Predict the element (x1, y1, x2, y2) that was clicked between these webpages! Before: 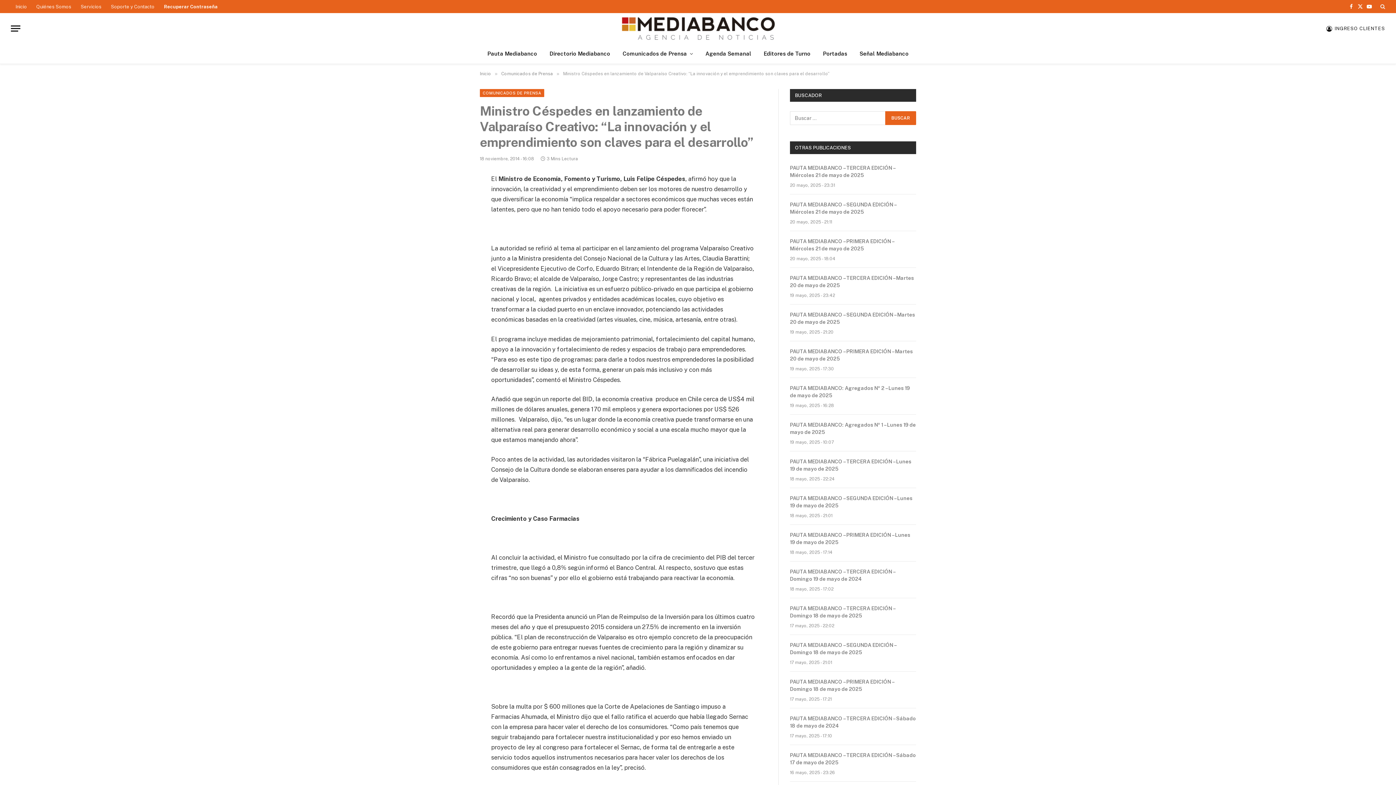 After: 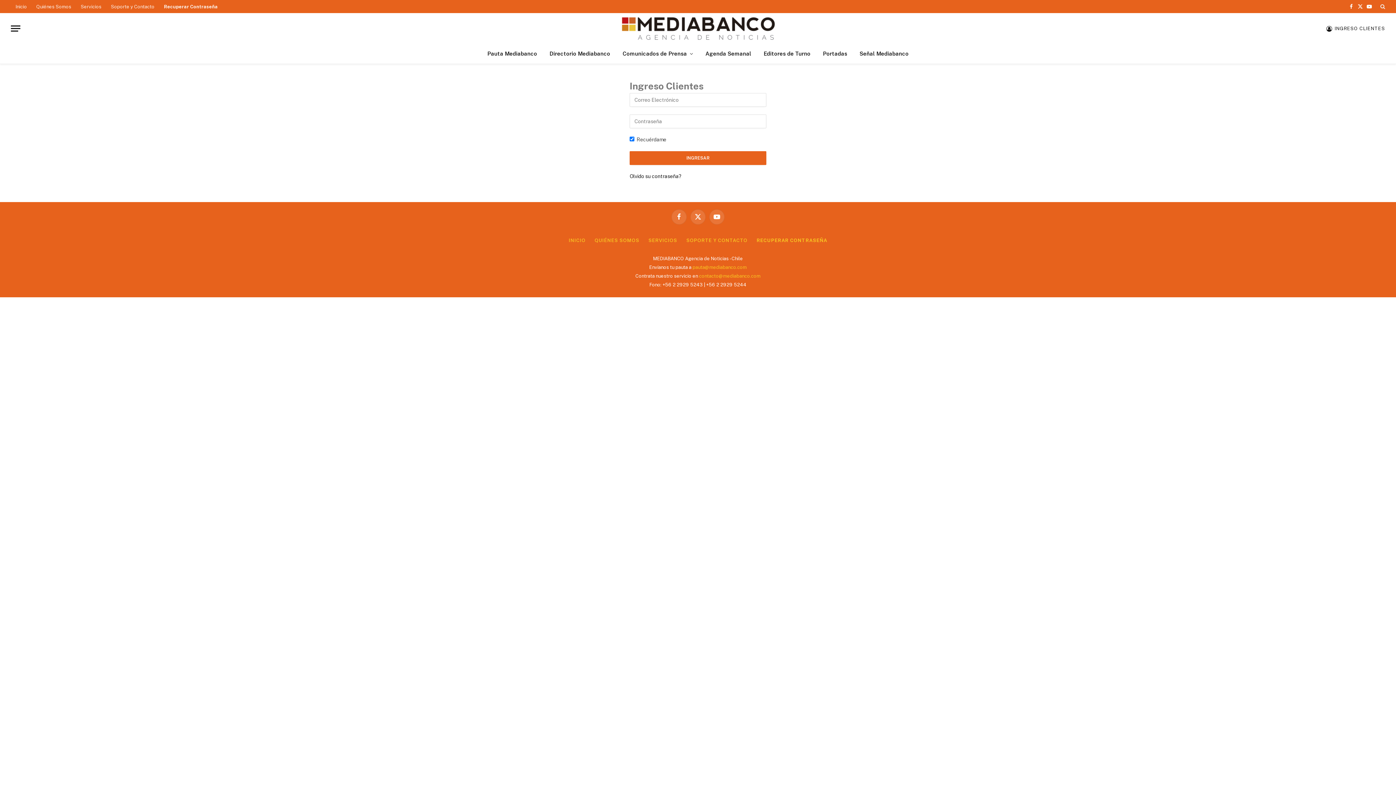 Action: label: PAUTA MEDIABANCO – TERCERA EDICIÓN – Martes 20 de mayo de 2025 bbox: (790, 274, 916, 289)